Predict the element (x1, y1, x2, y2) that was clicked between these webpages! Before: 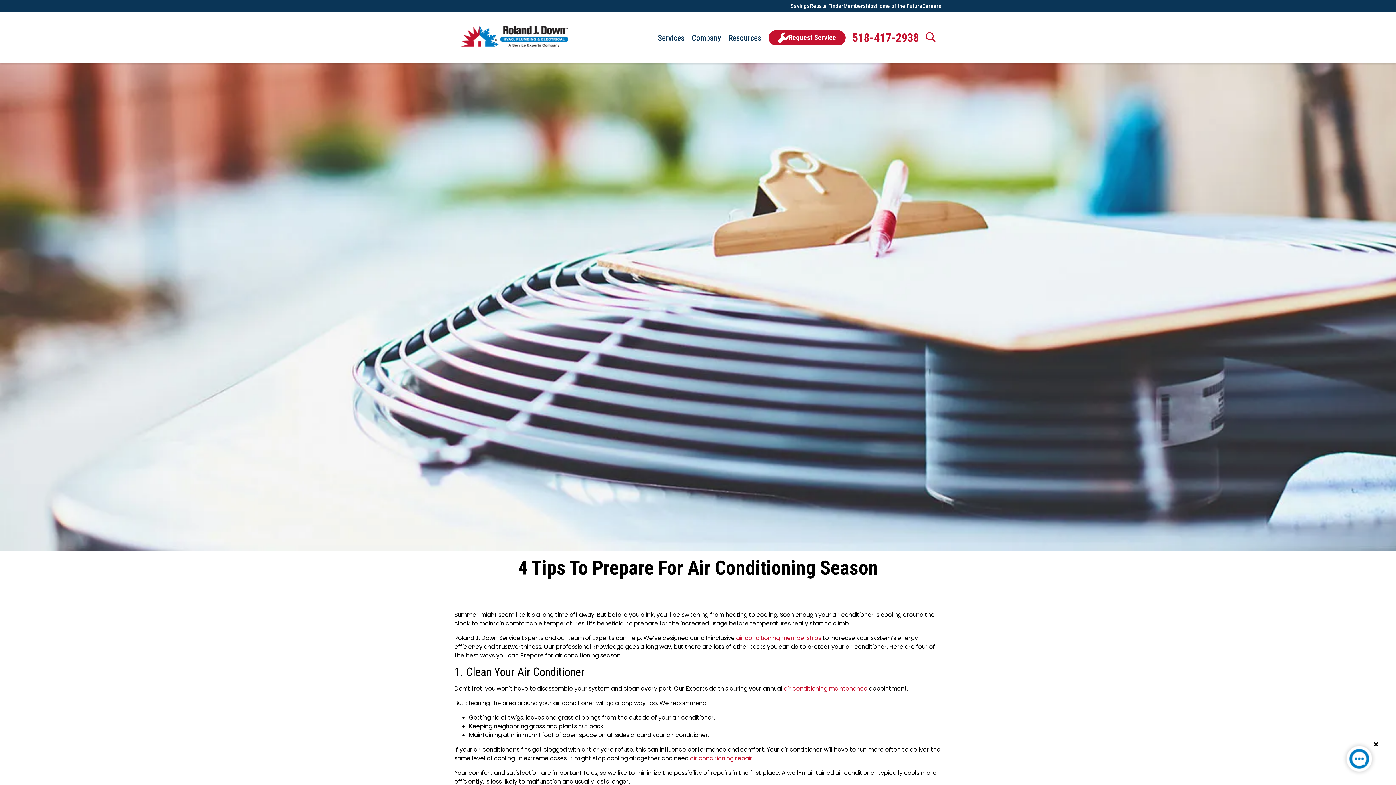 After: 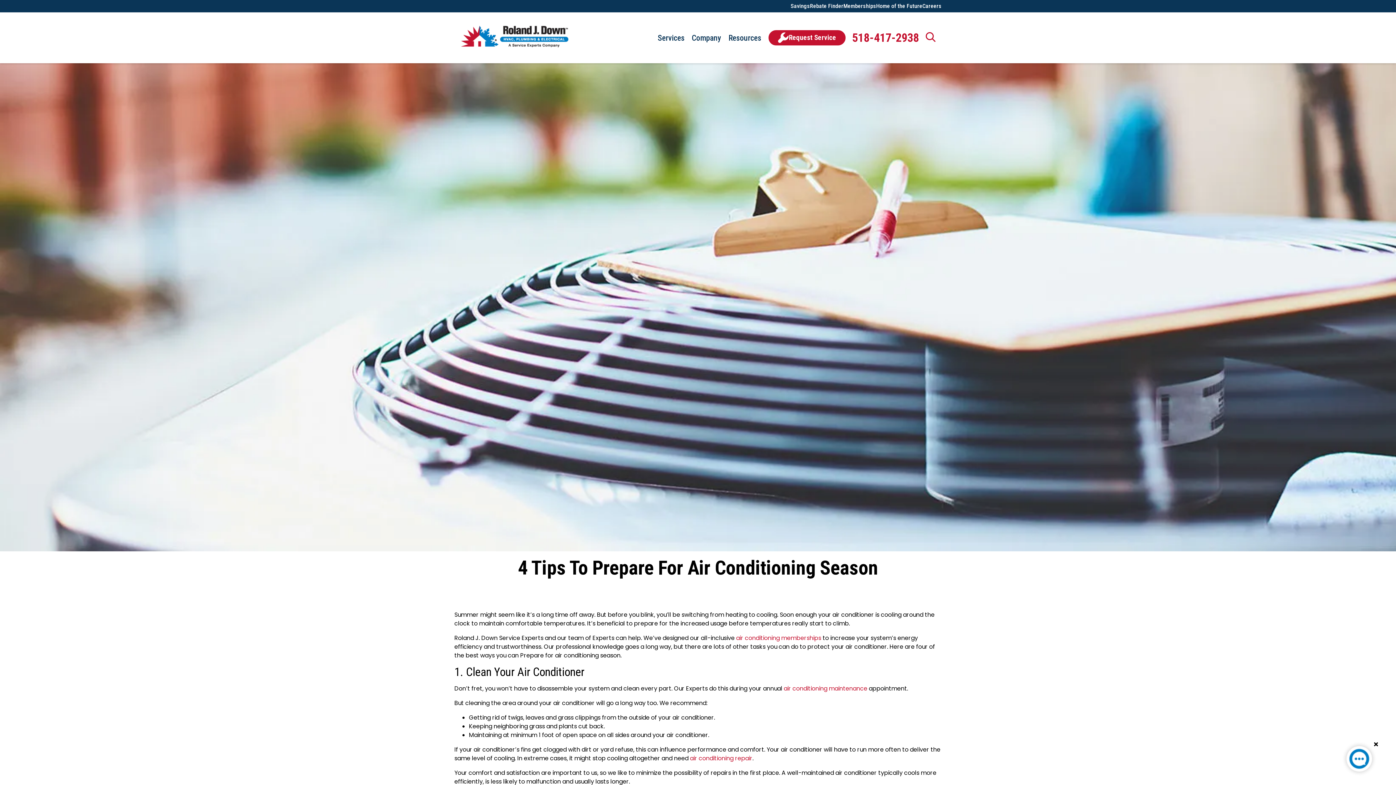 Action: bbox: (1341, 741, 1377, 780)